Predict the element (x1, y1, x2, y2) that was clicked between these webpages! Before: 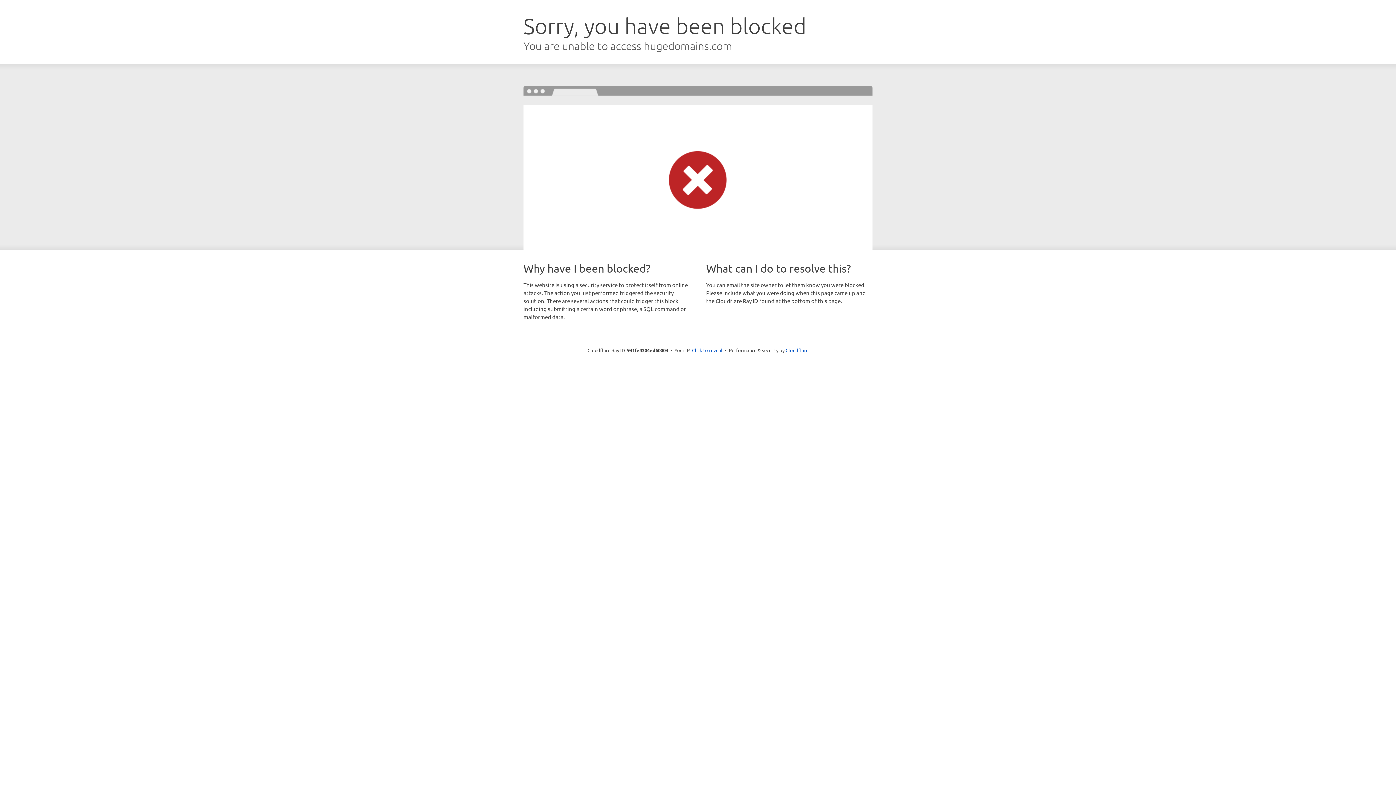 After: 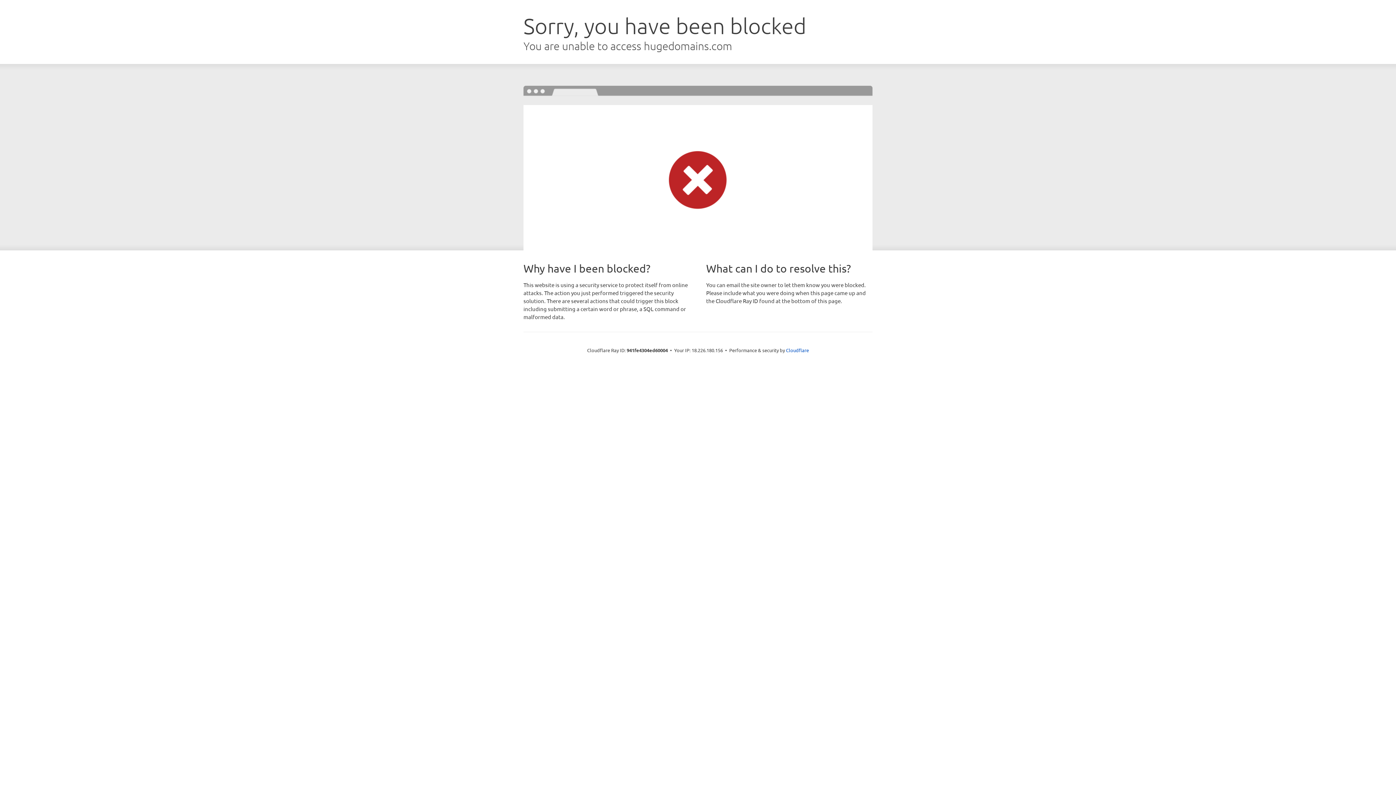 Action: bbox: (692, 346, 722, 353) label: Click to reveal